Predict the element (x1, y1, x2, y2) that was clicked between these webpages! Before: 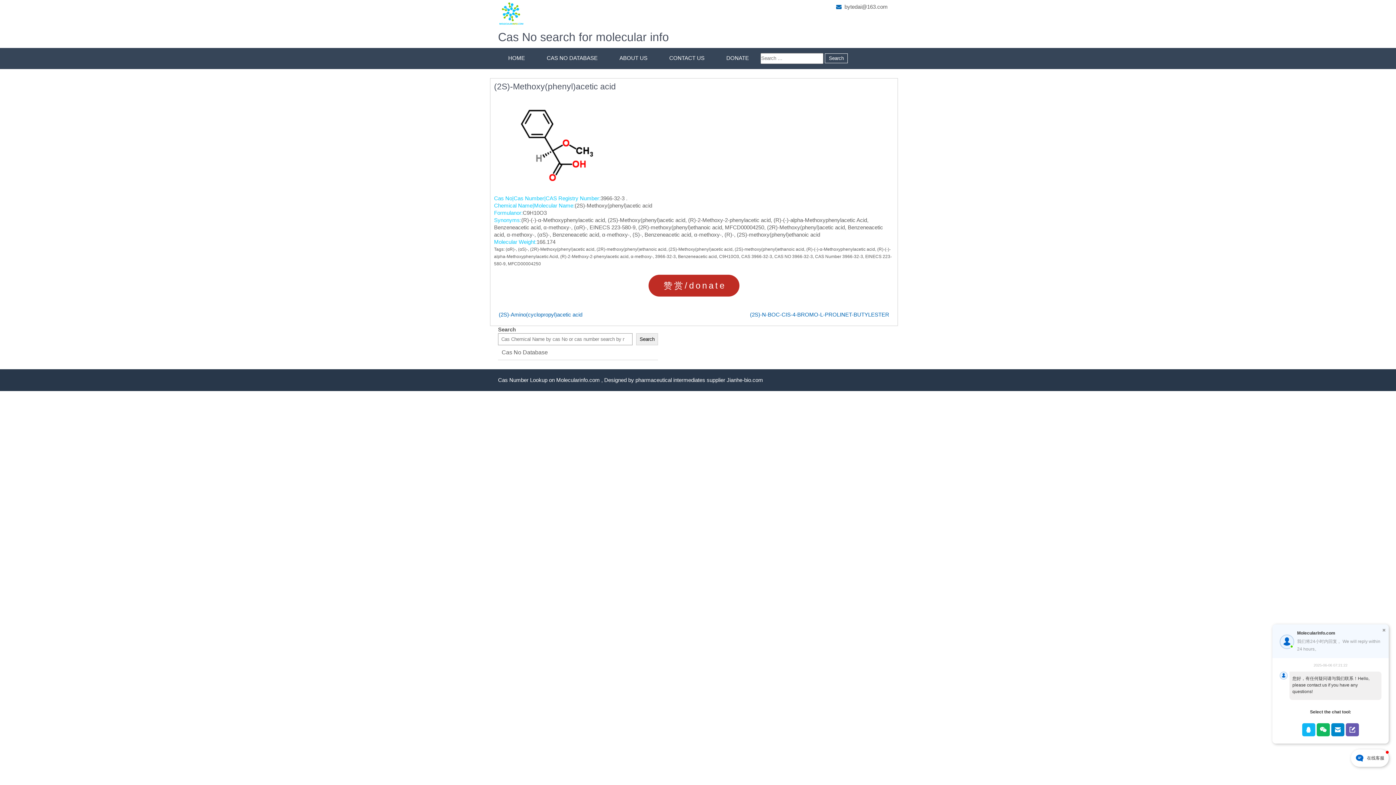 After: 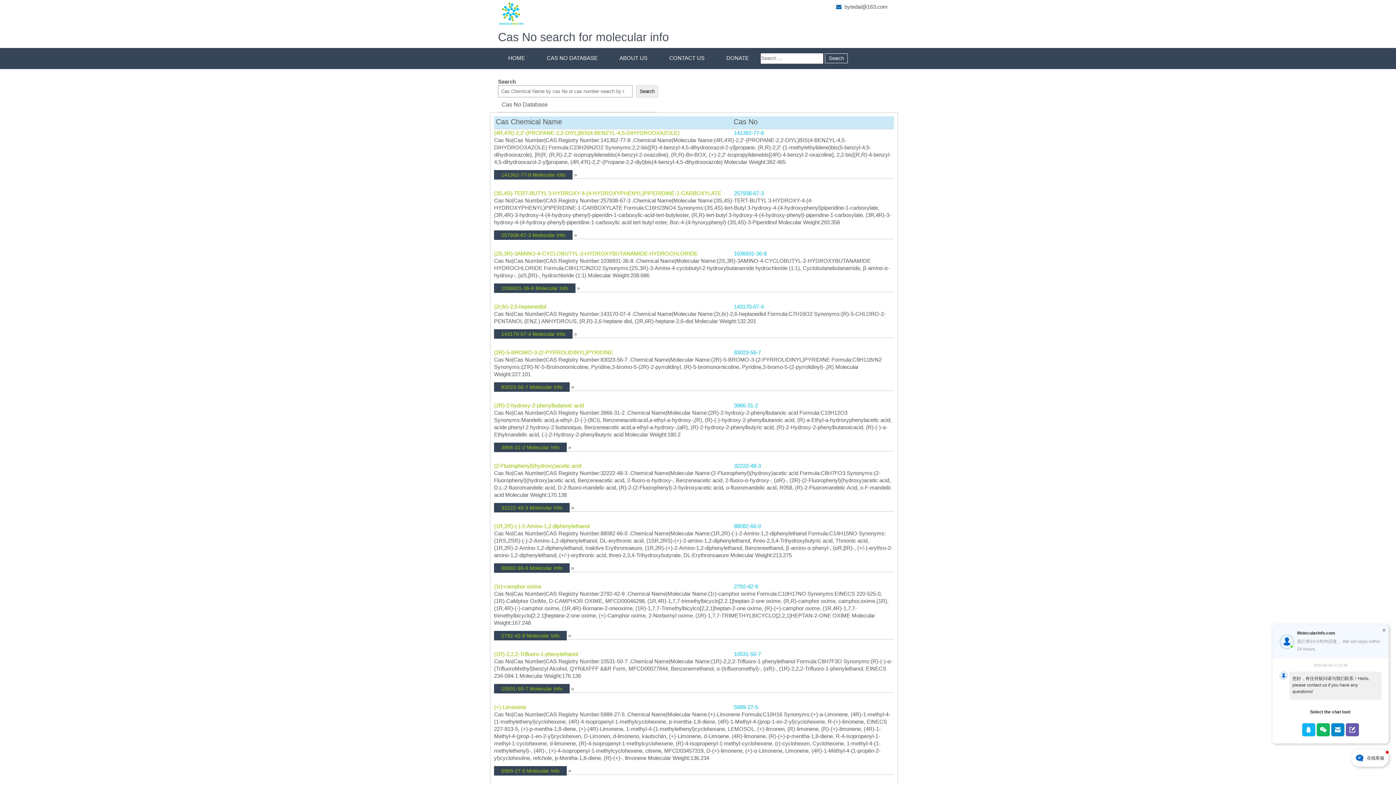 Action: bbox: (505, 246, 516, 251) label: (αR)-